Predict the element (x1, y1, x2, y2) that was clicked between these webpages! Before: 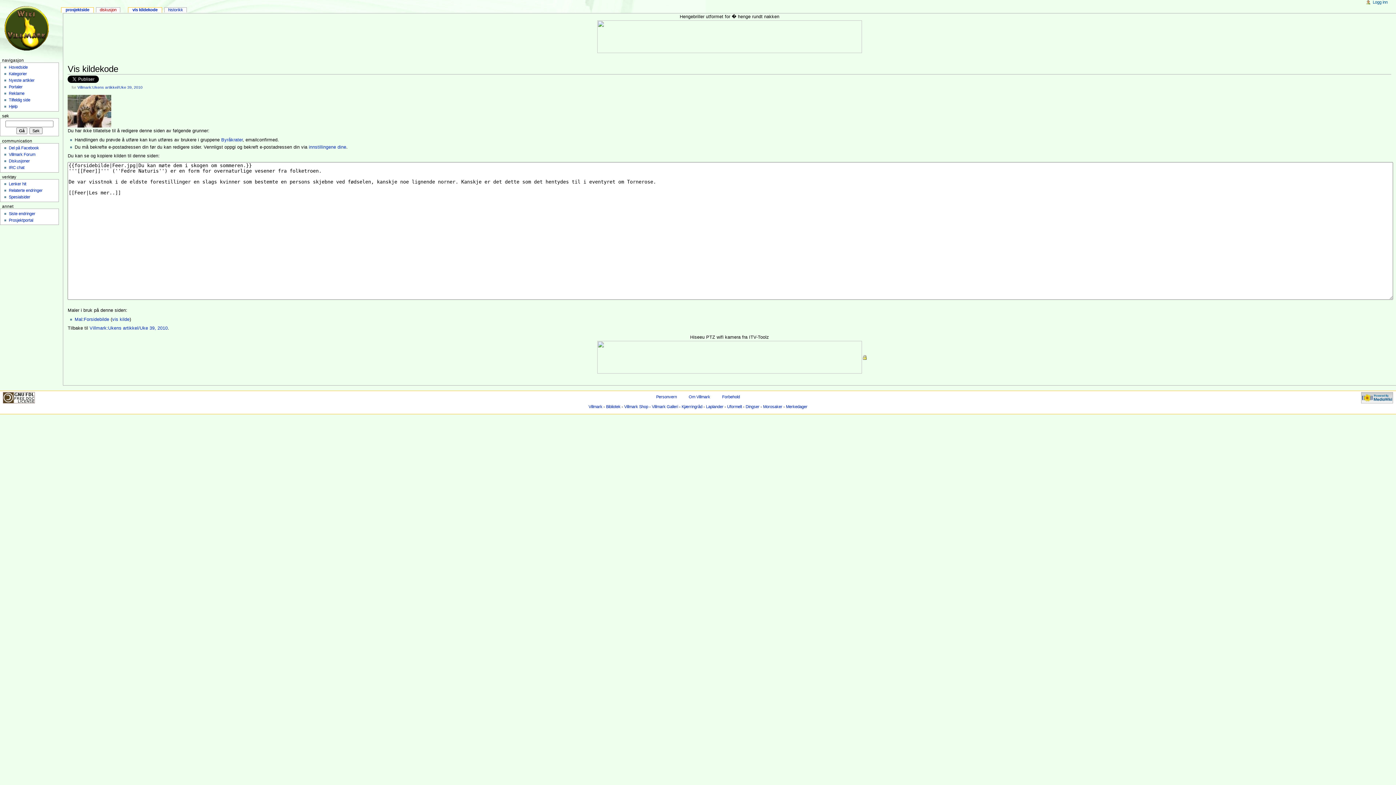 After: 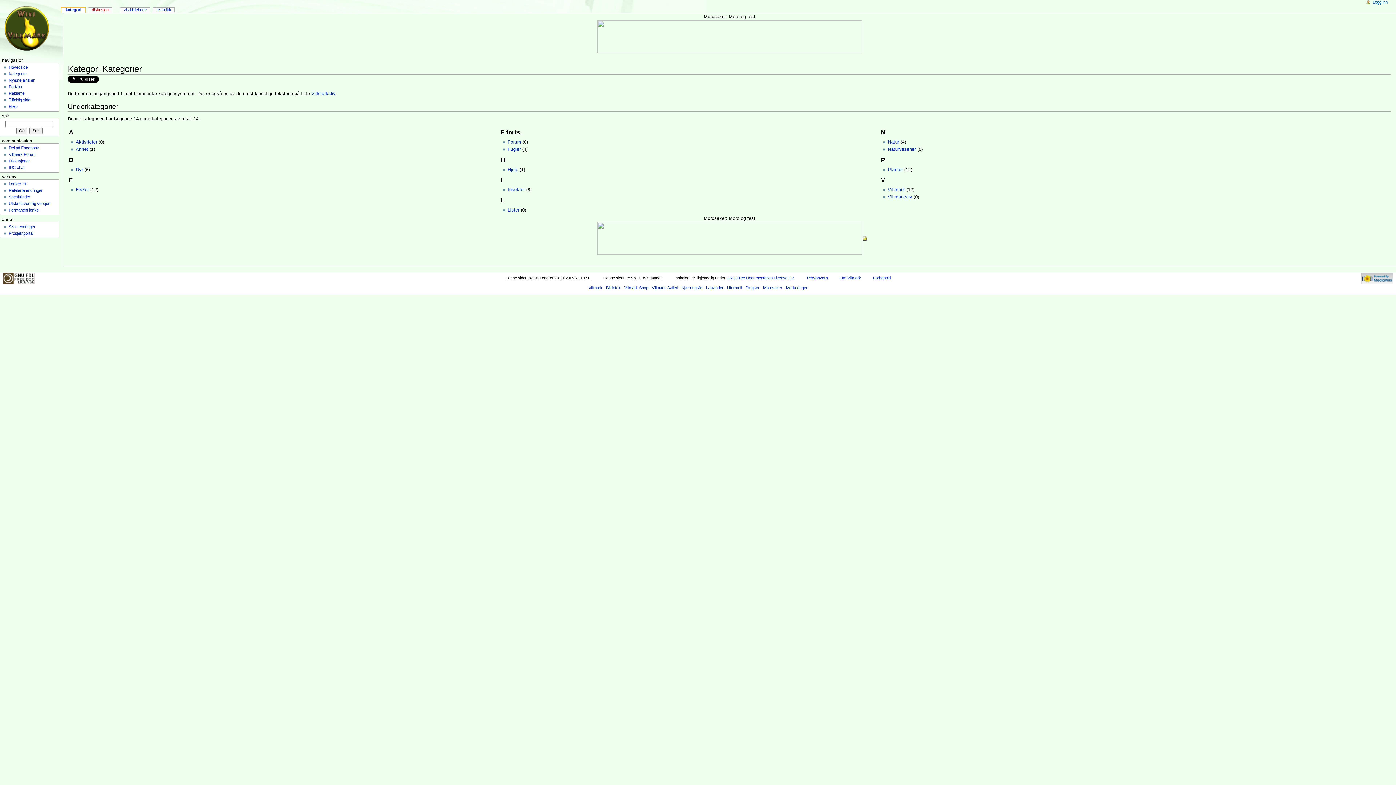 Action: label: Kategorier bbox: (8, 71, 26, 76)